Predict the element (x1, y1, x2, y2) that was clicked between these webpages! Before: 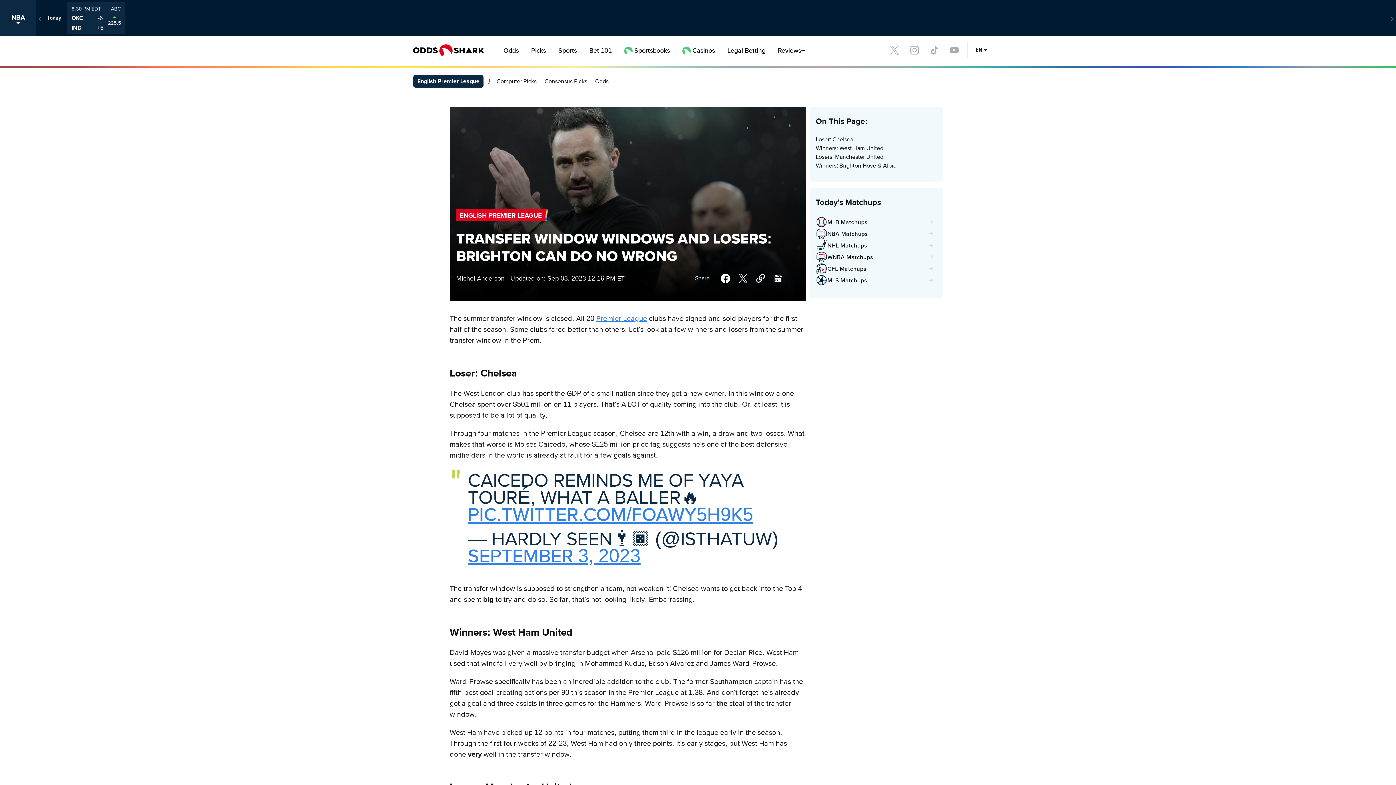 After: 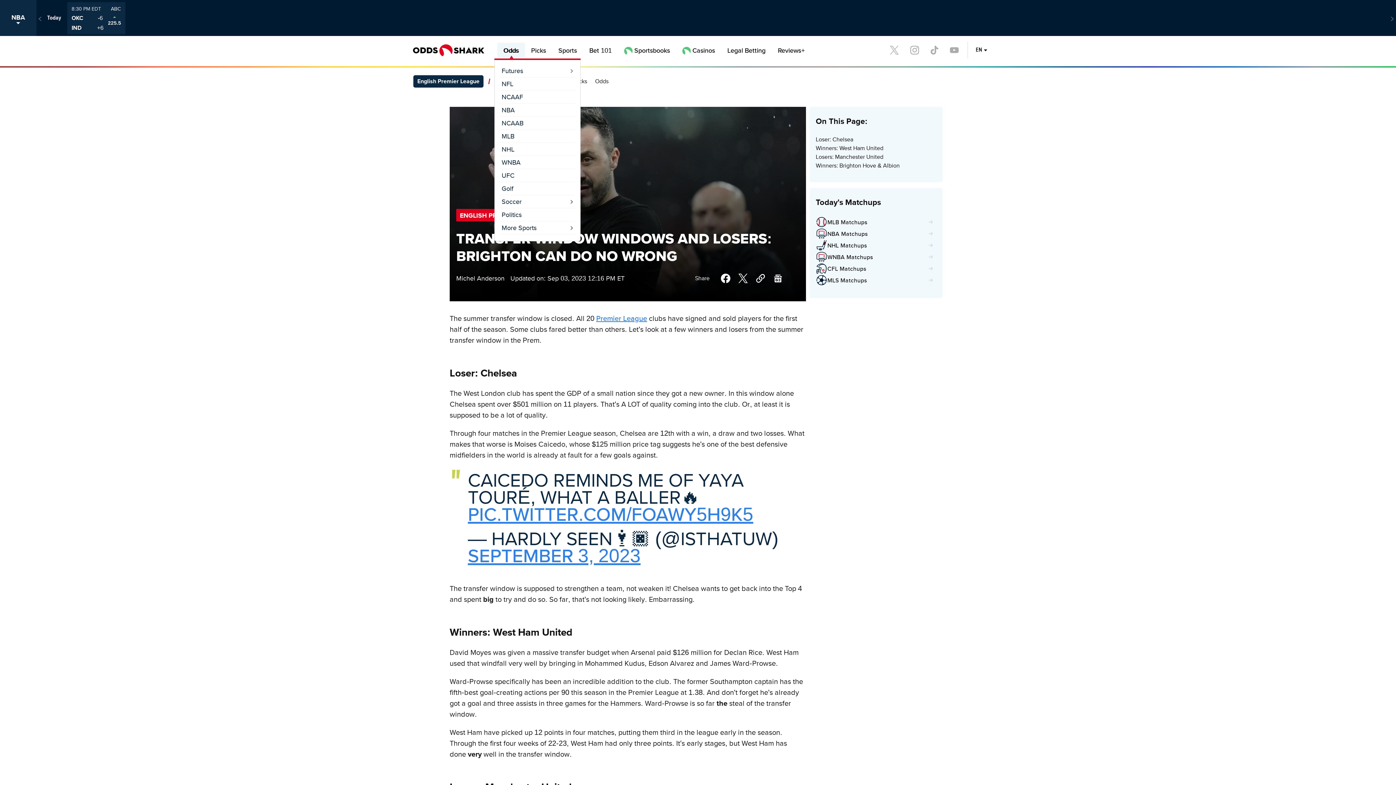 Action: bbox: (500, 42, 522, 58) label: Odds